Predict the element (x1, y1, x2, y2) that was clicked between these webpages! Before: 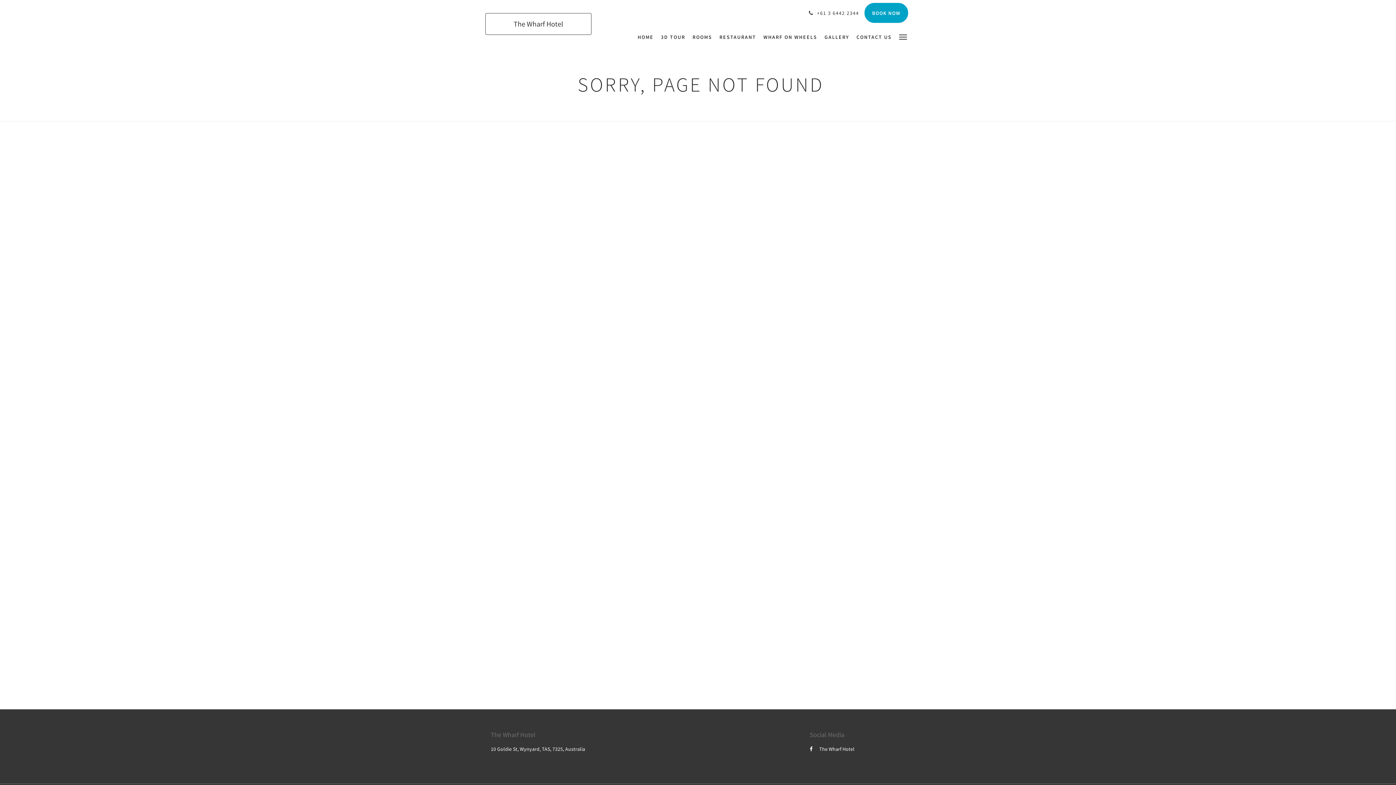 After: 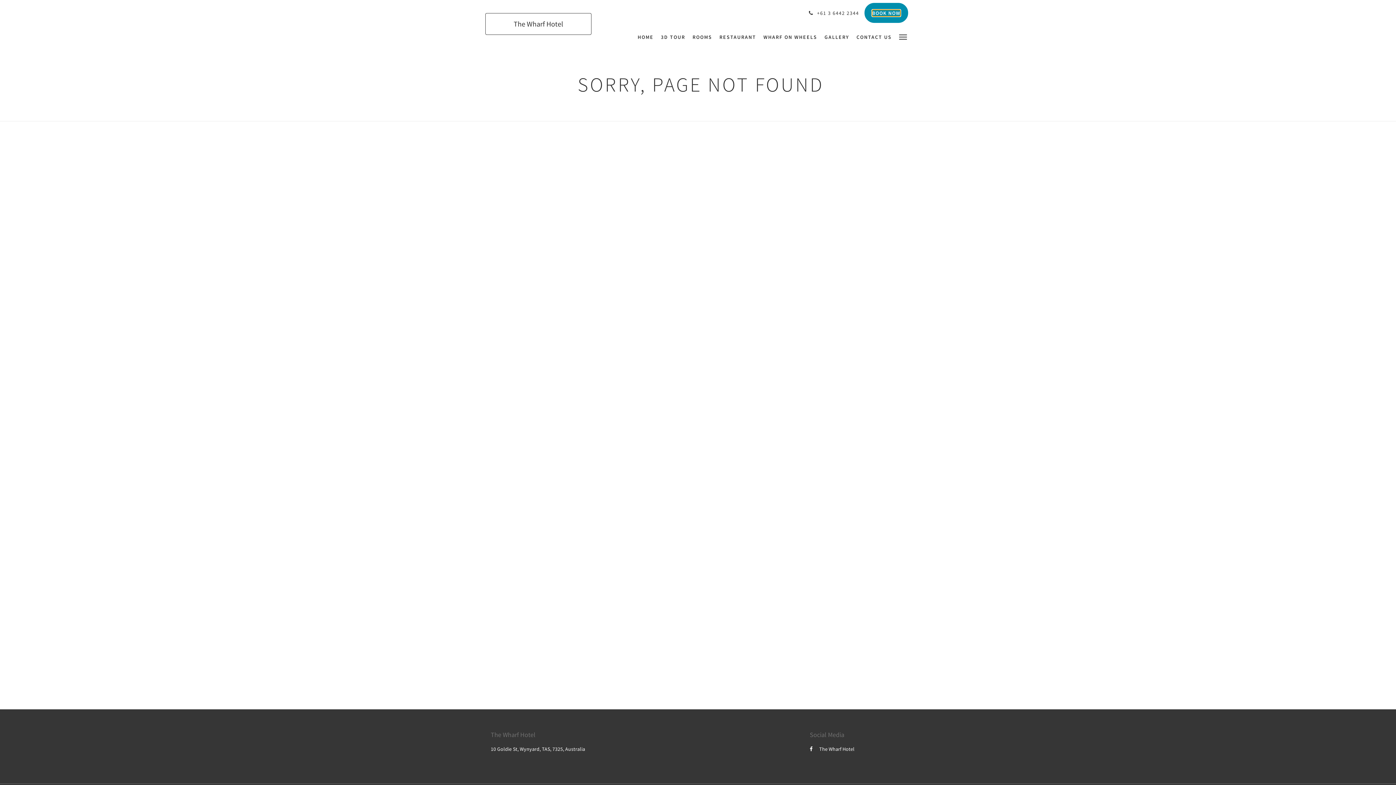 Action: bbox: (864, 2, 908, 22) label: BOOK NOW